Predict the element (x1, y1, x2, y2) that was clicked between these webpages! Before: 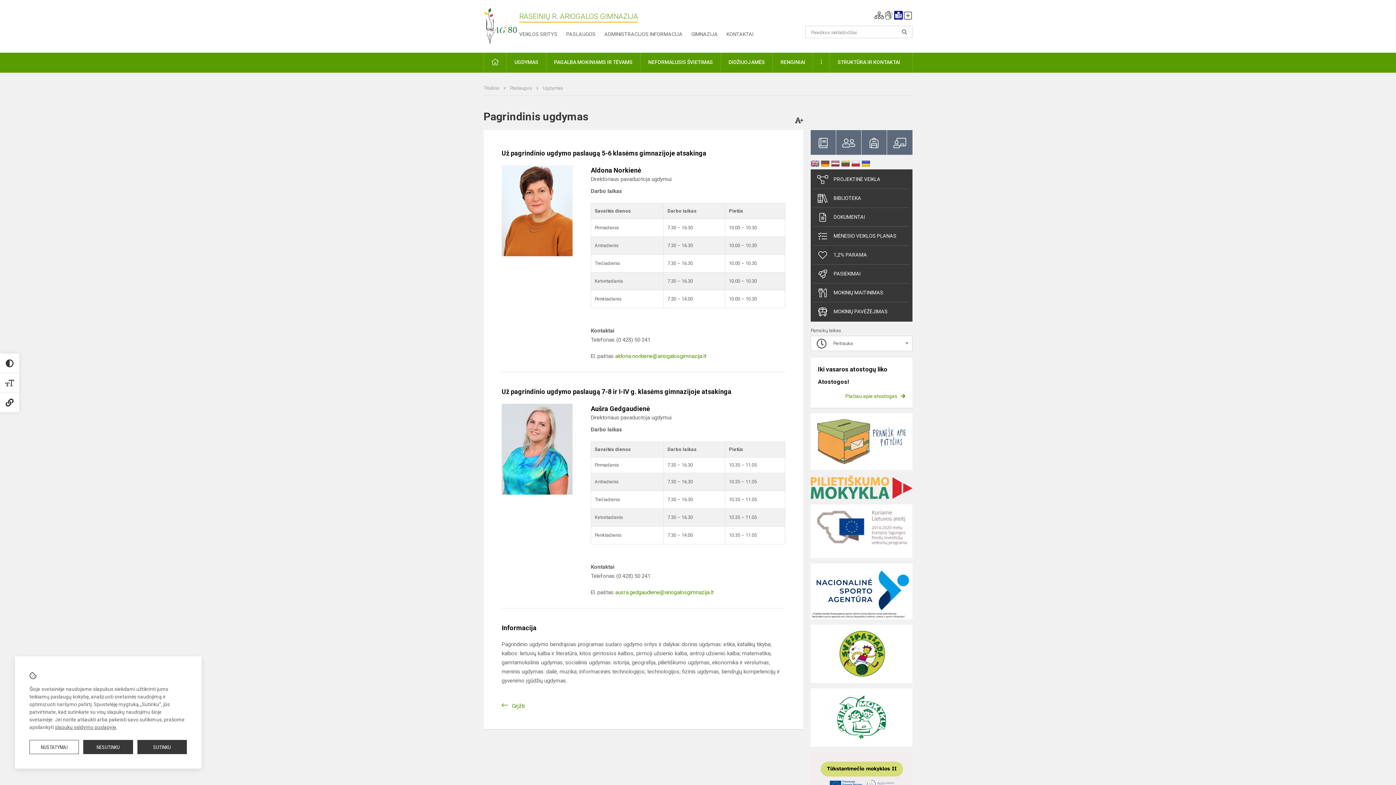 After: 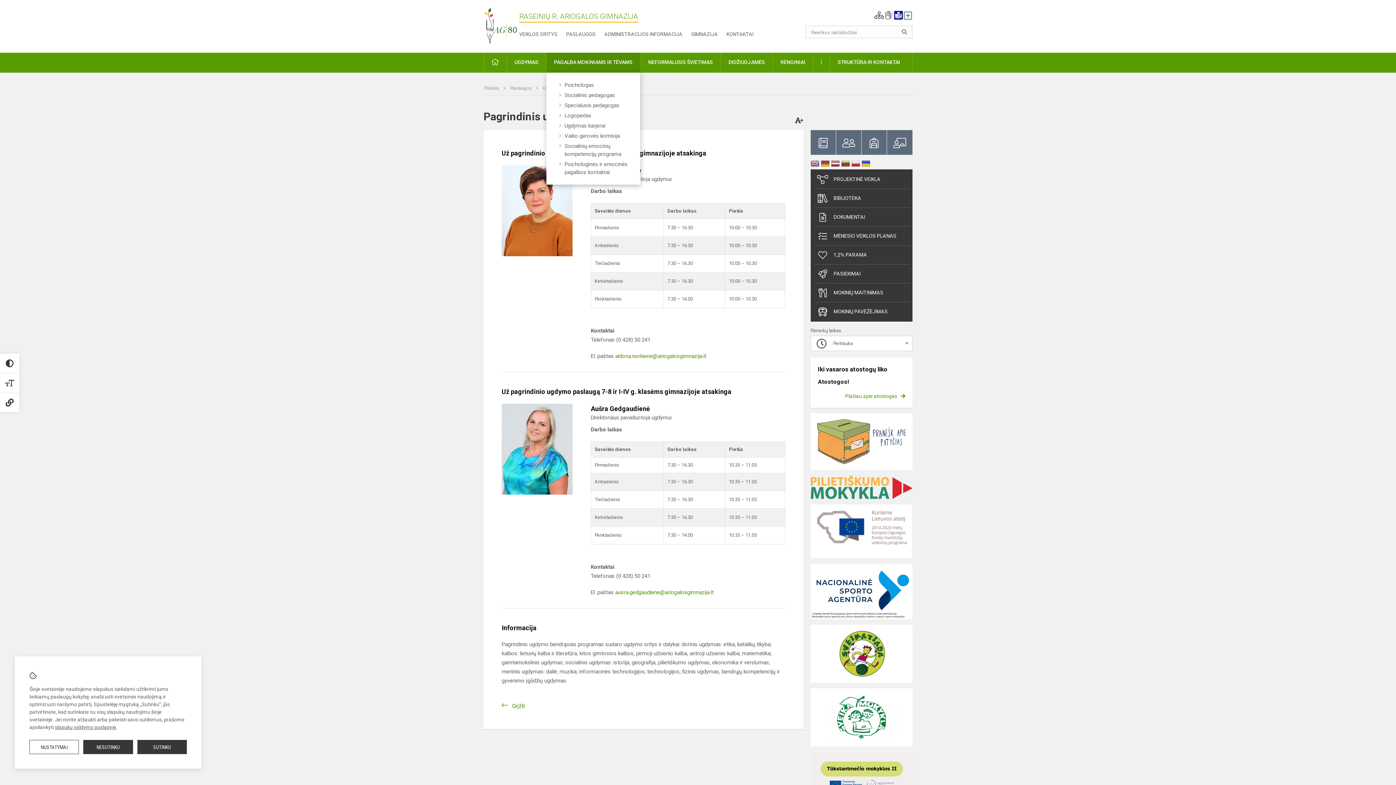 Action: label: PAGALBA MOKINIAMS IR TĖVAMS bbox: (546, 52, 640, 72)